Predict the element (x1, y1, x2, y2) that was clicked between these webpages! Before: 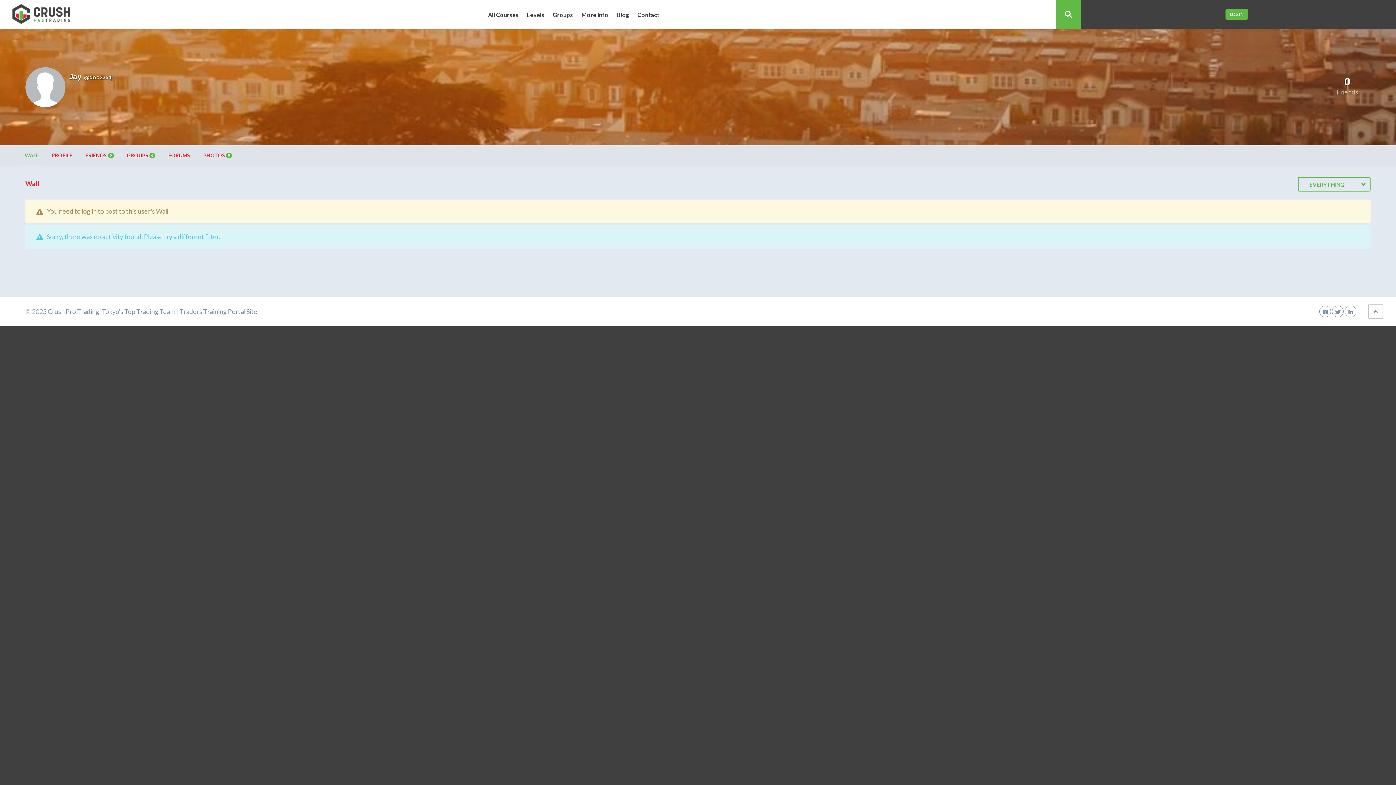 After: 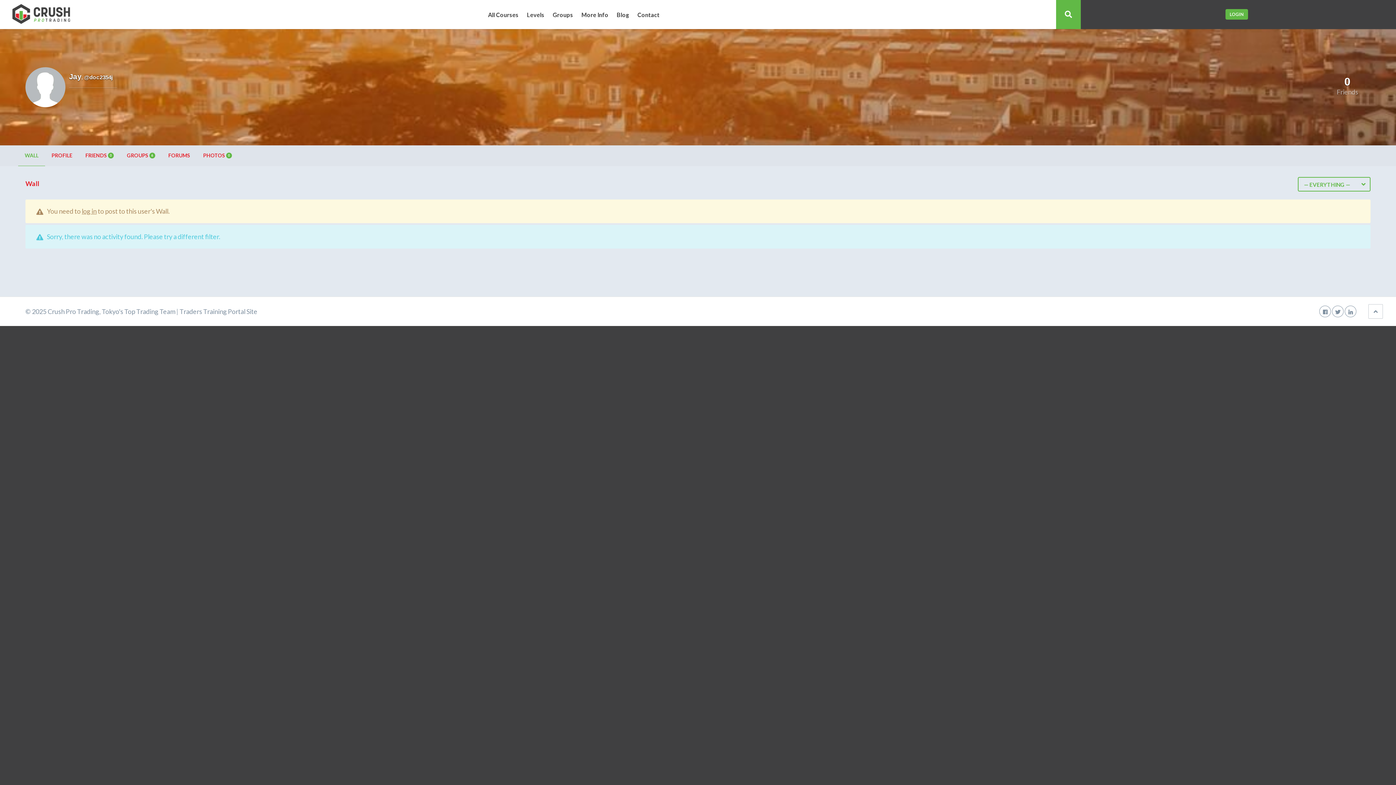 Action: label: Wall bbox: (25, 177, 39, 190)